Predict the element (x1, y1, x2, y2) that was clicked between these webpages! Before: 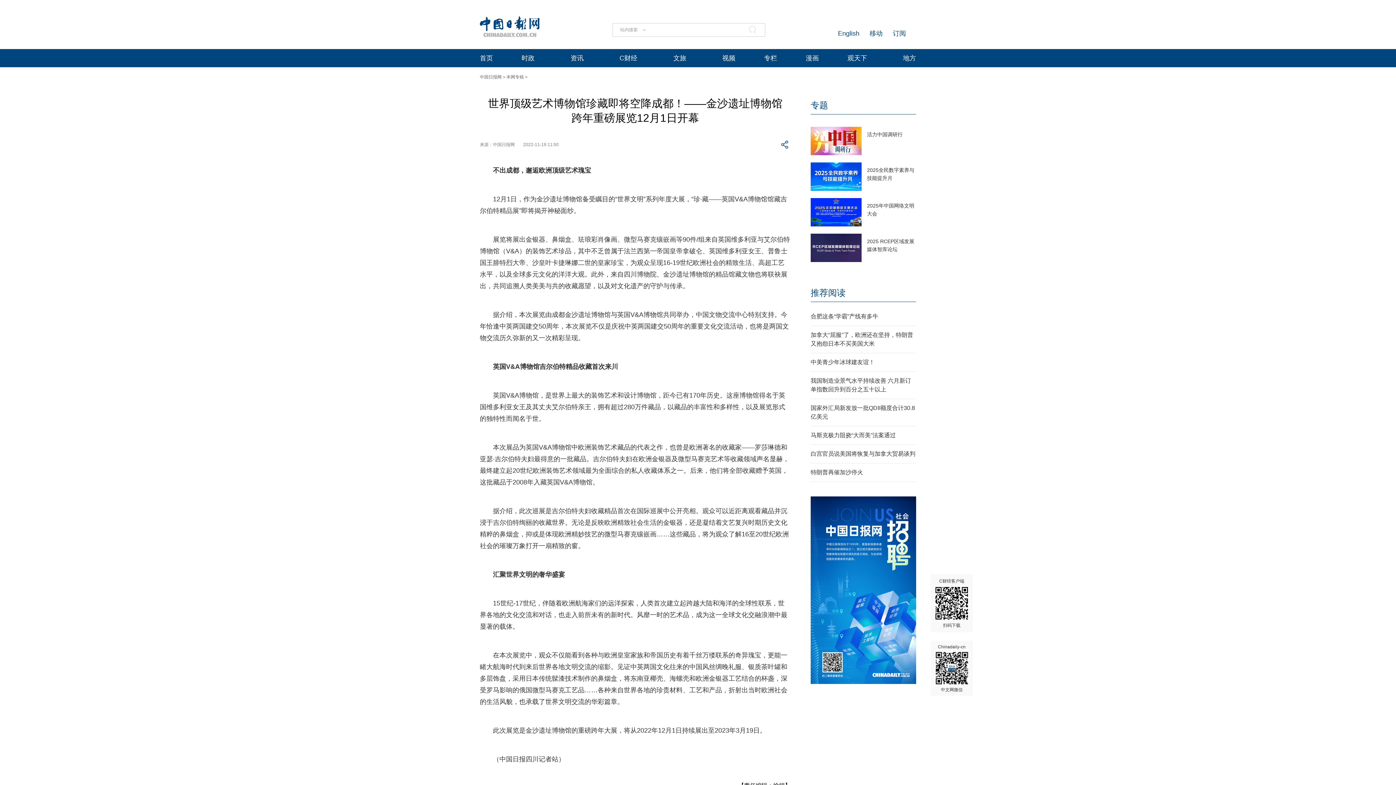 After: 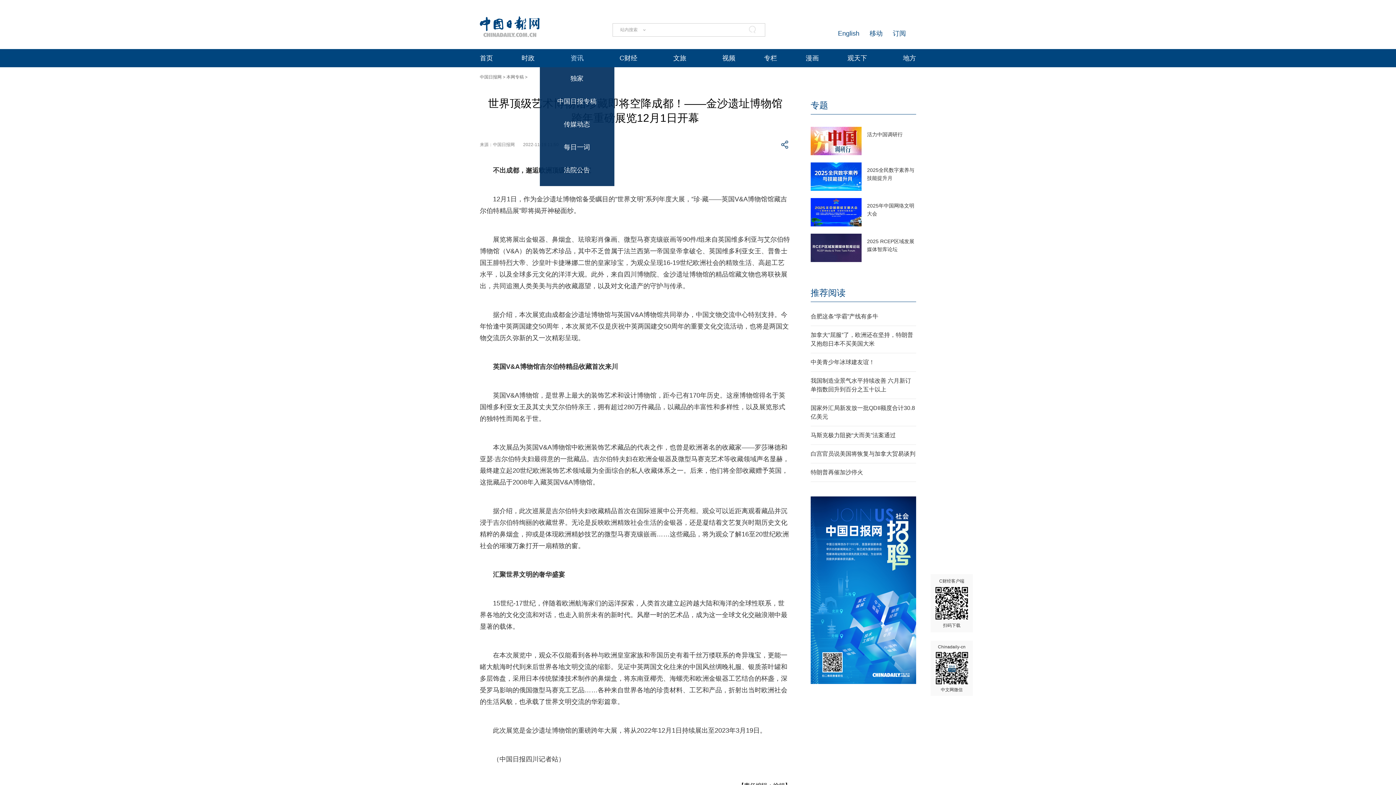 Action: bbox: (570, 54, 583, 61) label: 资讯